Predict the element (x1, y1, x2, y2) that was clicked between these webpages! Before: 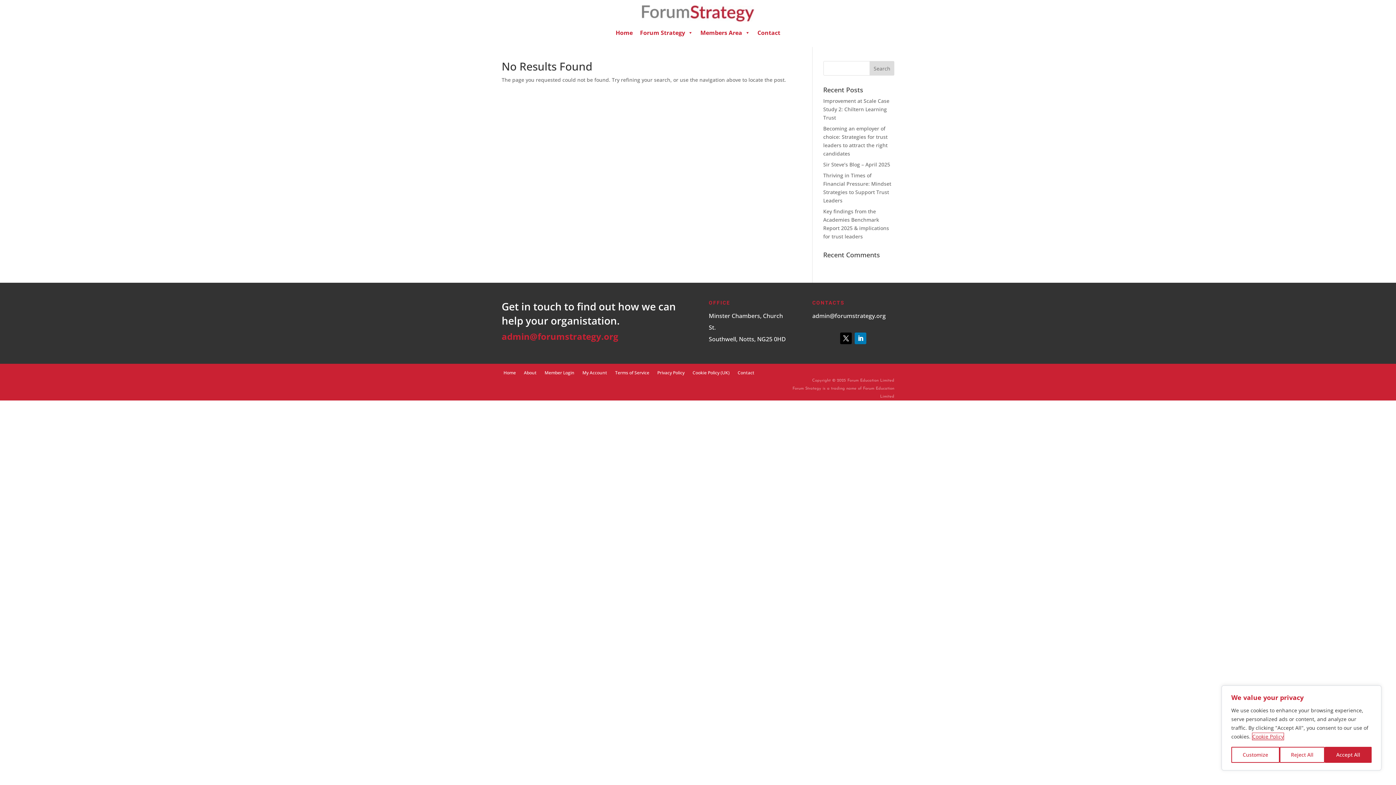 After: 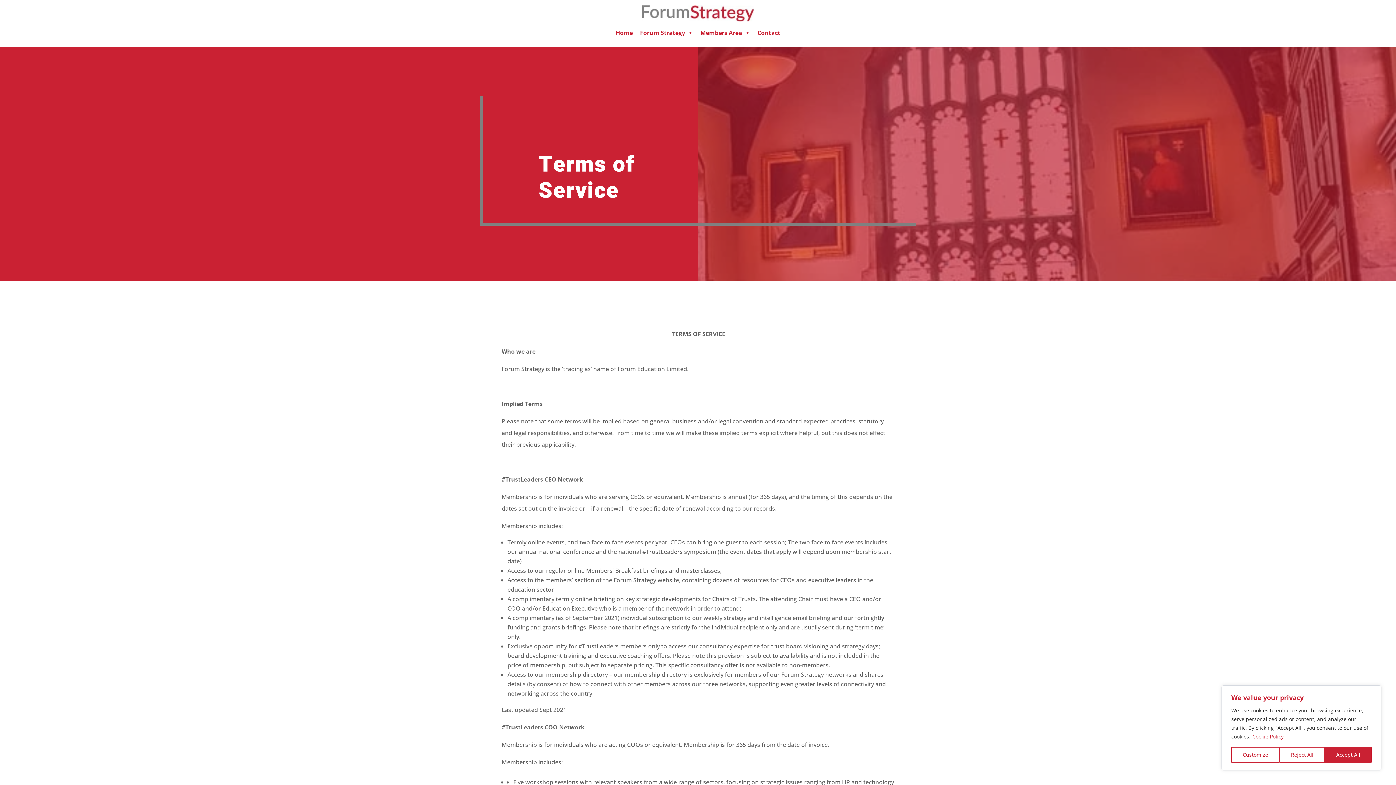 Action: label: Terms of Service bbox: (615, 367, 649, 375)